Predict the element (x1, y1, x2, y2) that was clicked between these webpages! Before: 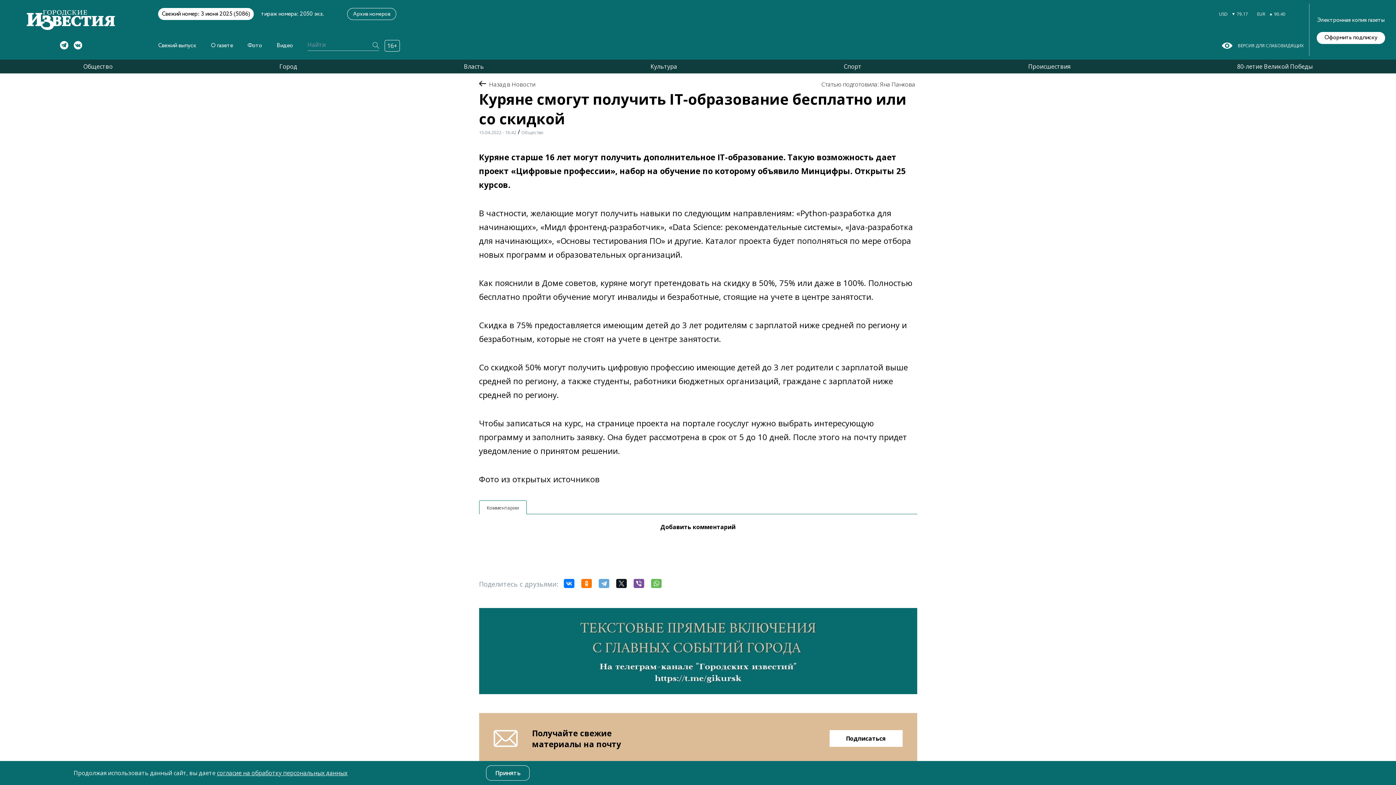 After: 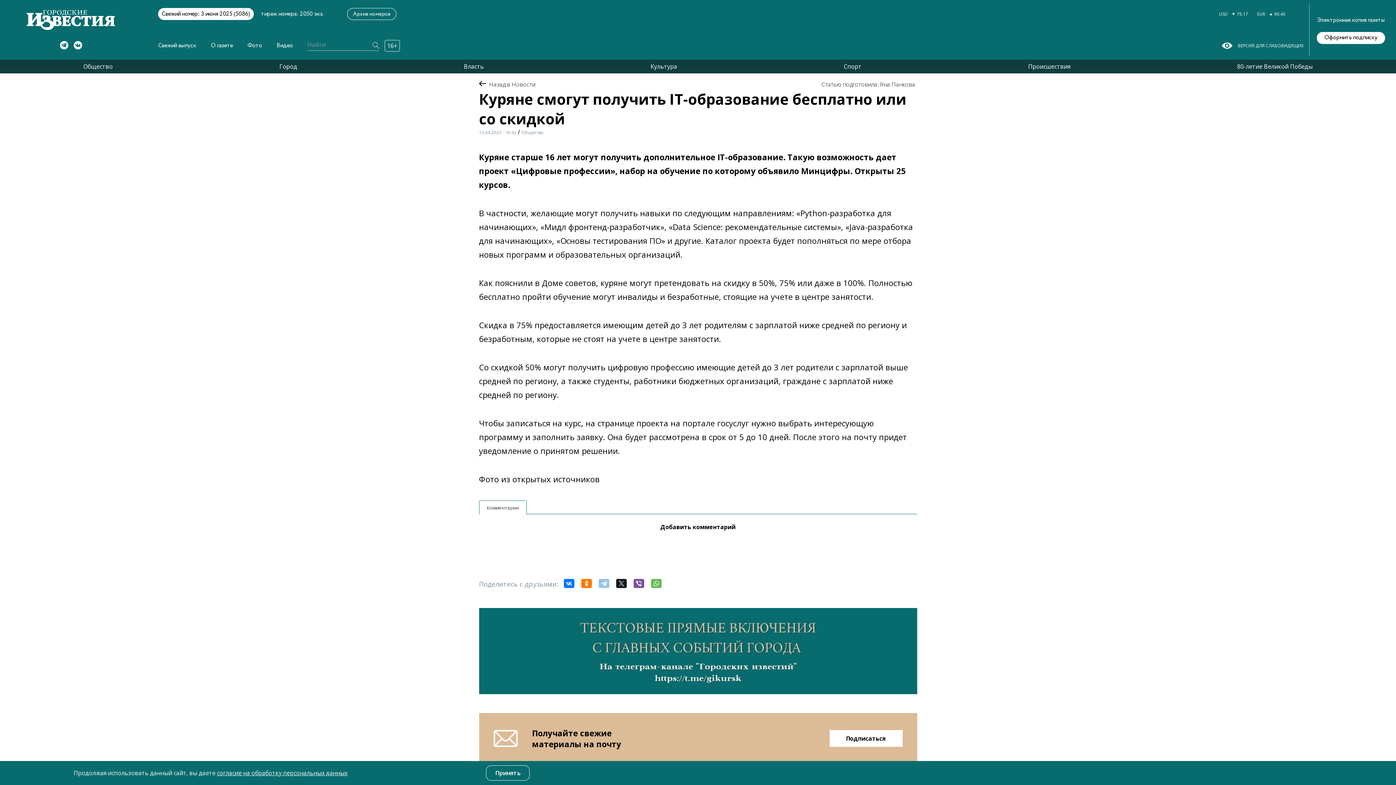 Action: bbox: (598, 579, 609, 588)